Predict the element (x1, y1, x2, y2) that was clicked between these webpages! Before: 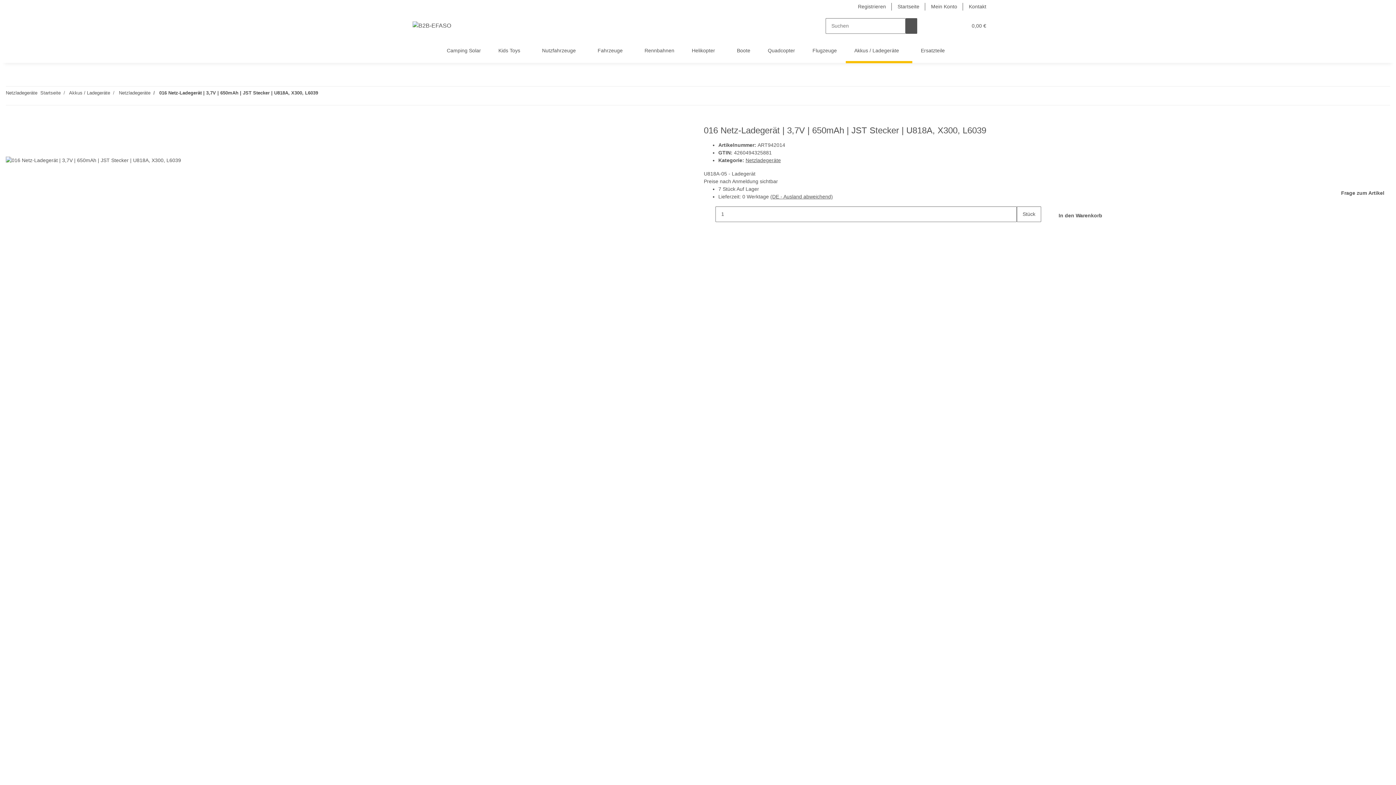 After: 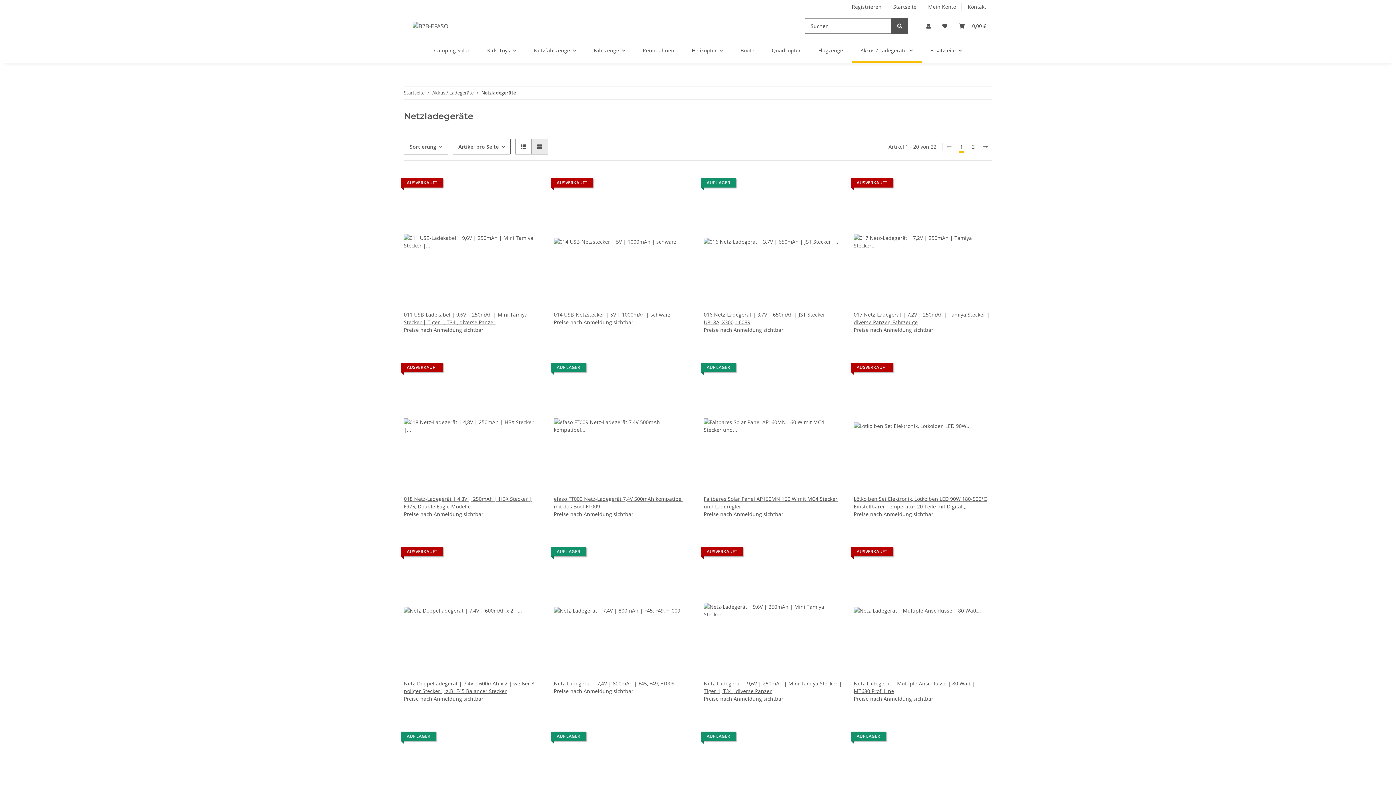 Action: label: Netzladegeräte bbox: (118, 90, 150, 95)